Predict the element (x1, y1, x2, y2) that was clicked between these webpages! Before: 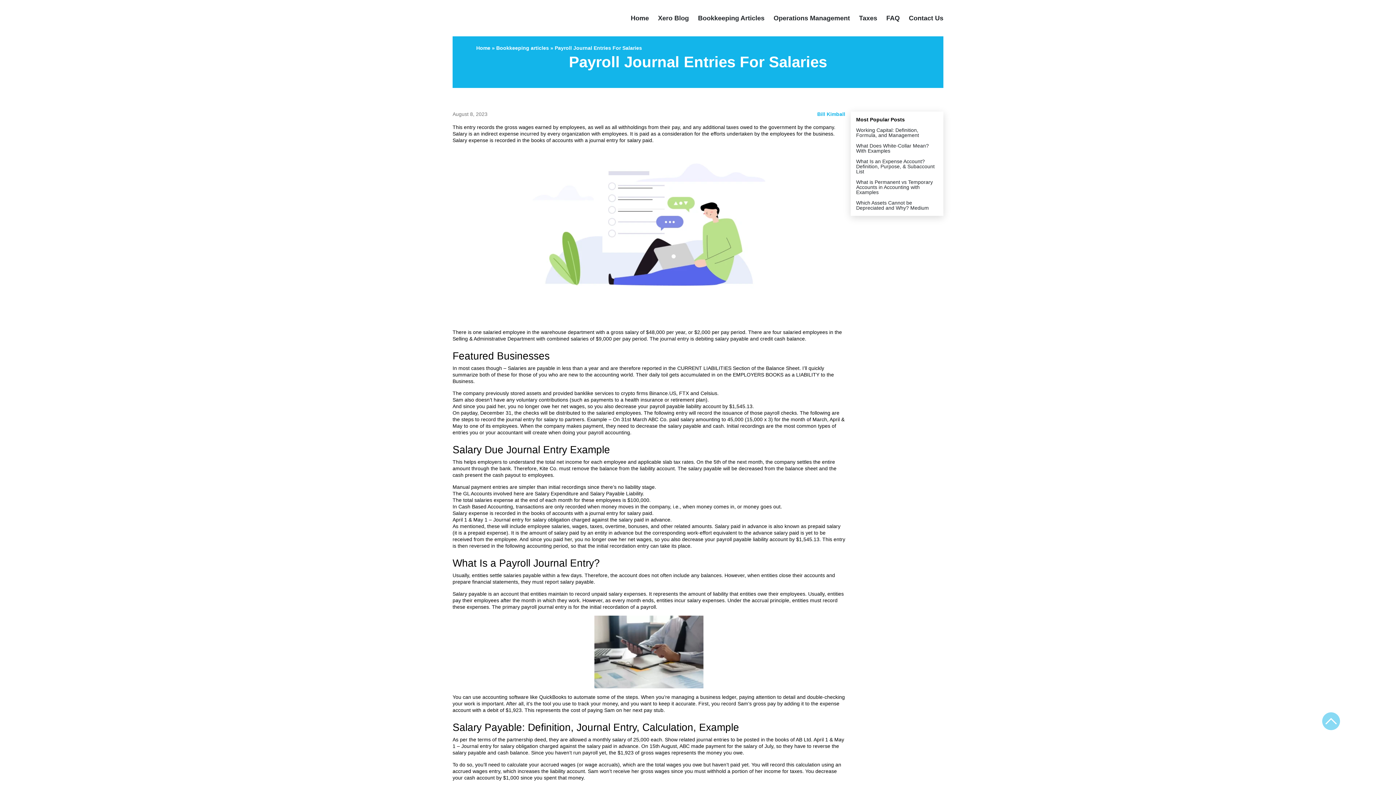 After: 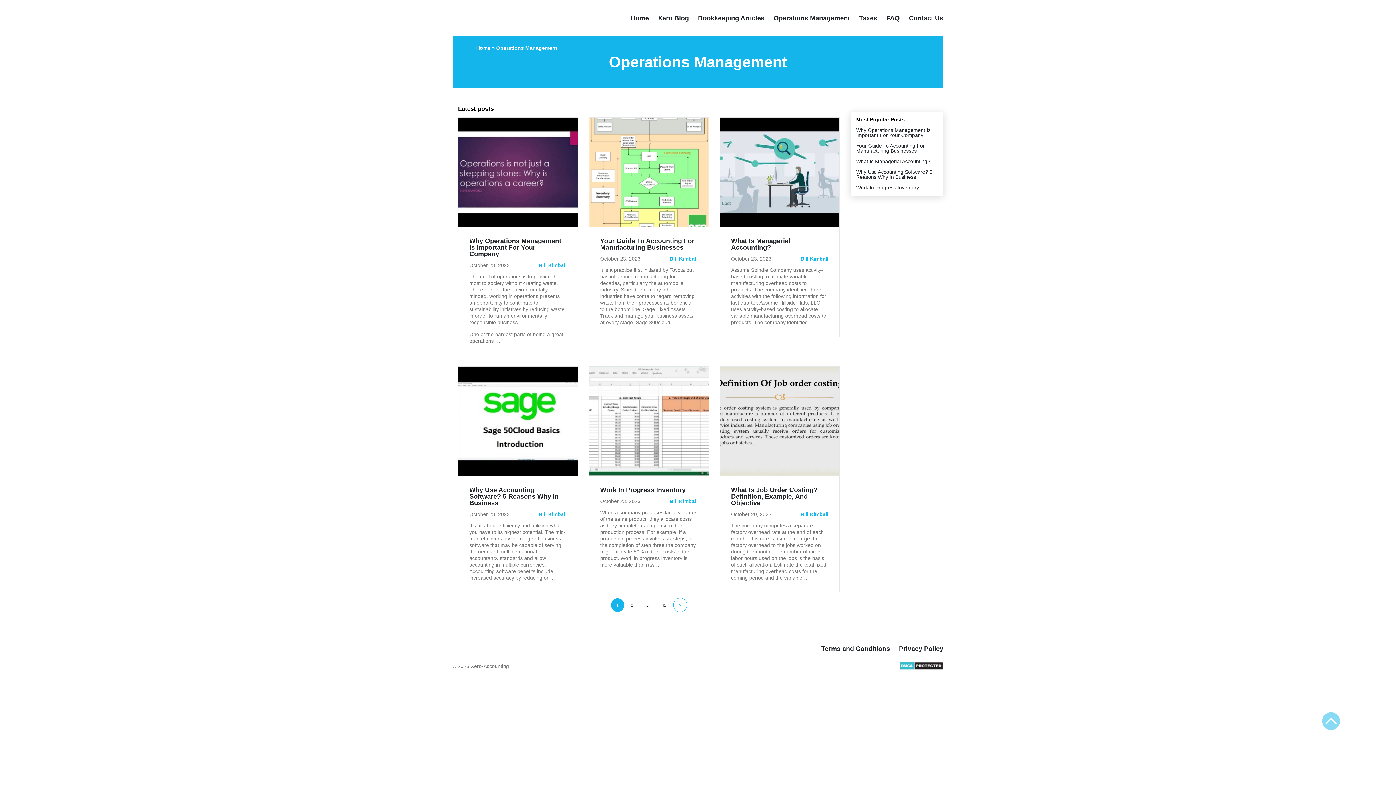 Action: label: Operations Management bbox: (773, 14, 850, 21)